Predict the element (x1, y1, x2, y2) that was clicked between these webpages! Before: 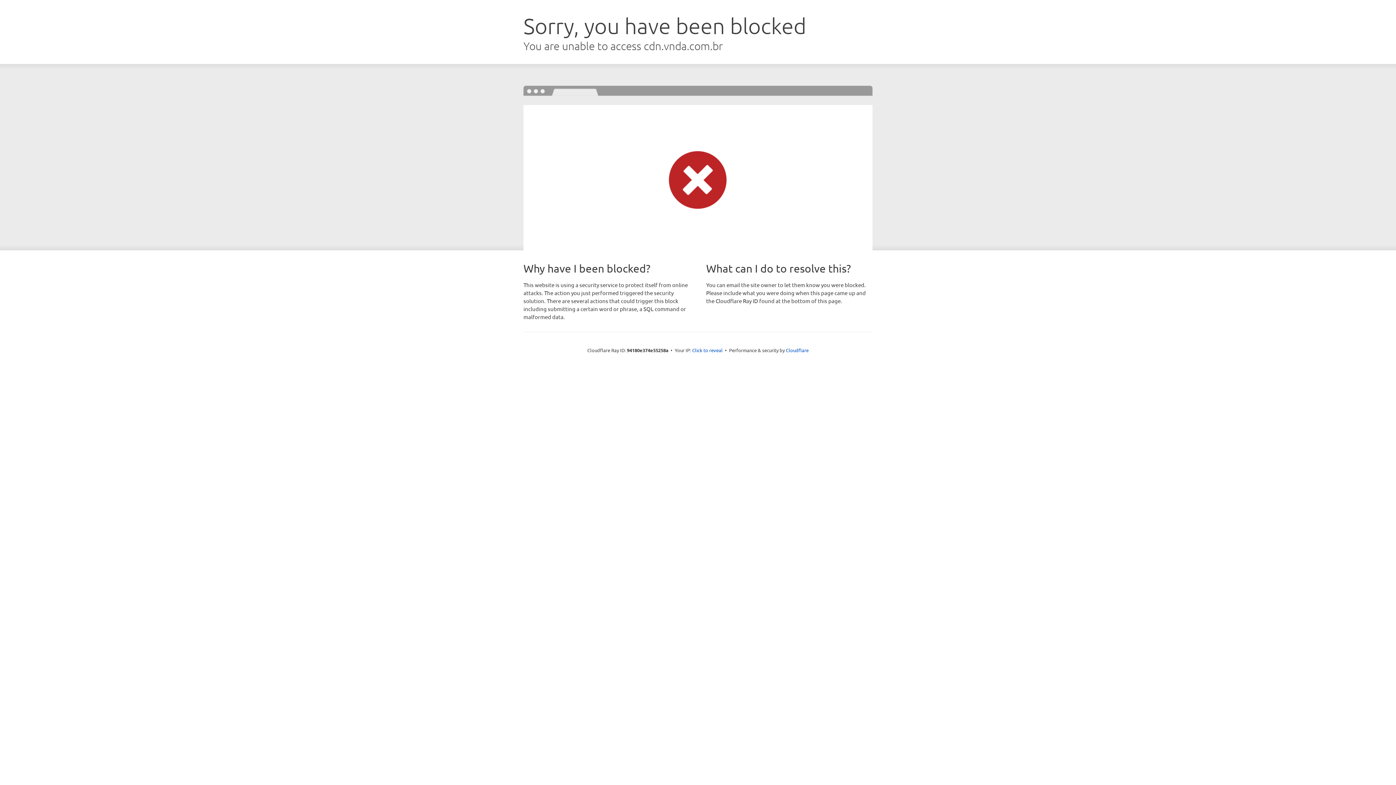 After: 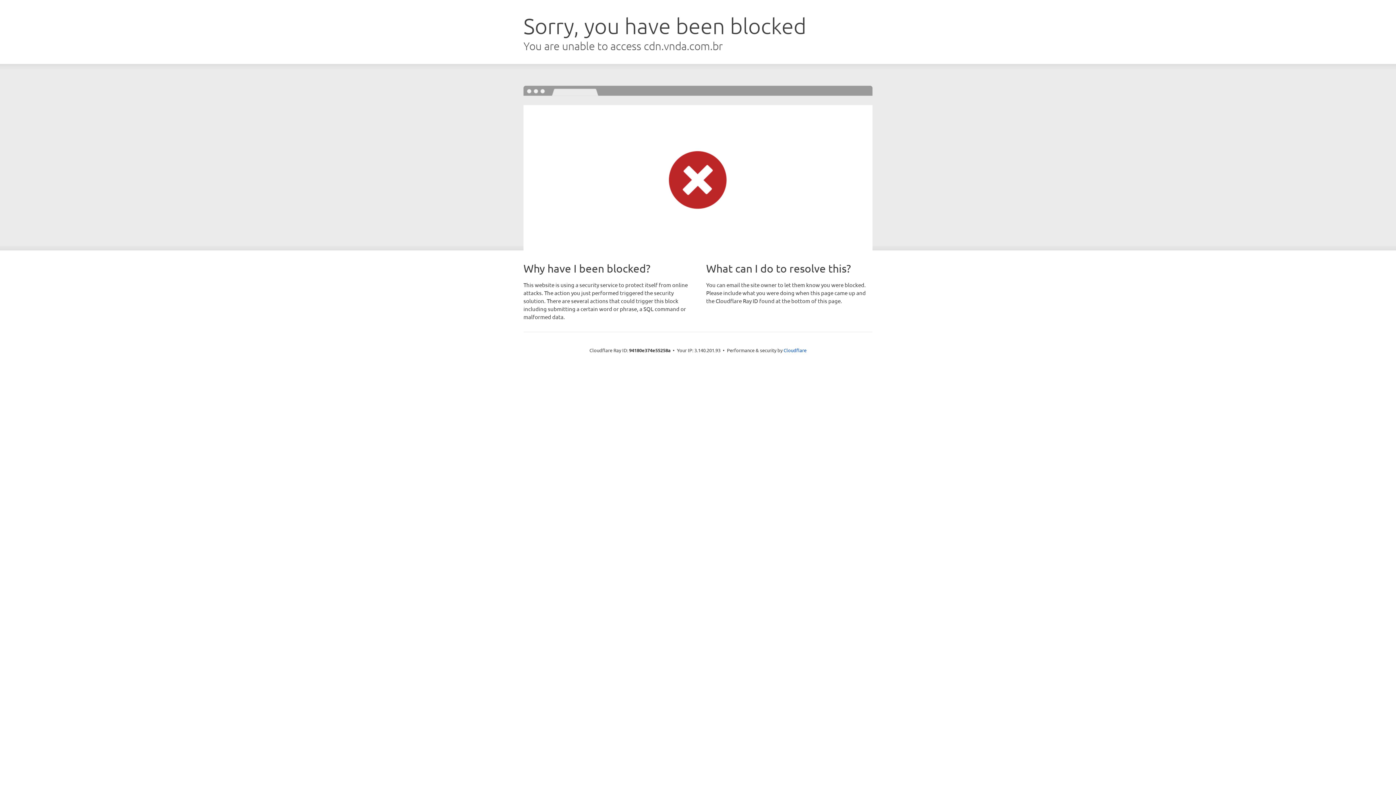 Action: bbox: (692, 346, 722, 353) label: Click to reveal